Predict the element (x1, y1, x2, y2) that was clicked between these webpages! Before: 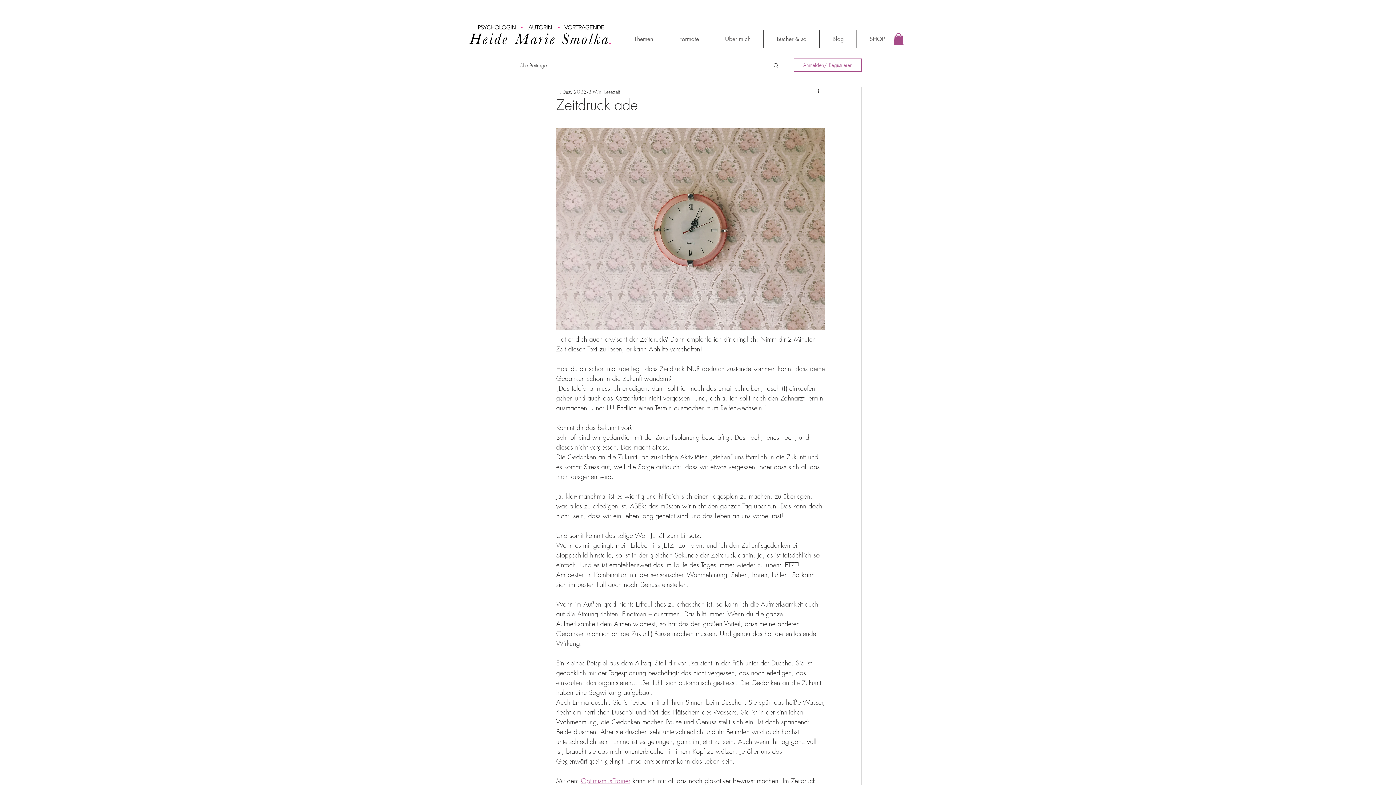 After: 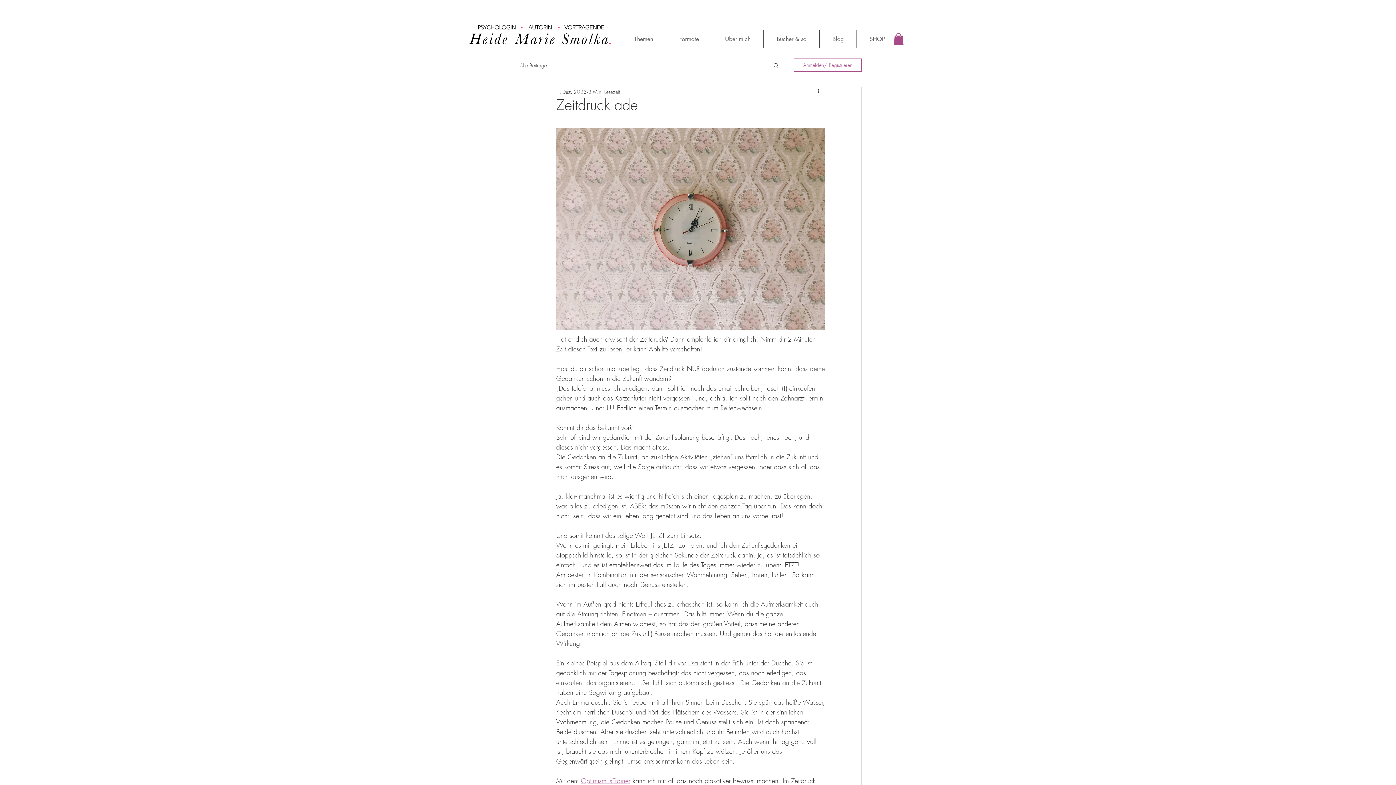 Action: bbox: (794, 58, 861, 71) label: Anmelden/ Registrieren